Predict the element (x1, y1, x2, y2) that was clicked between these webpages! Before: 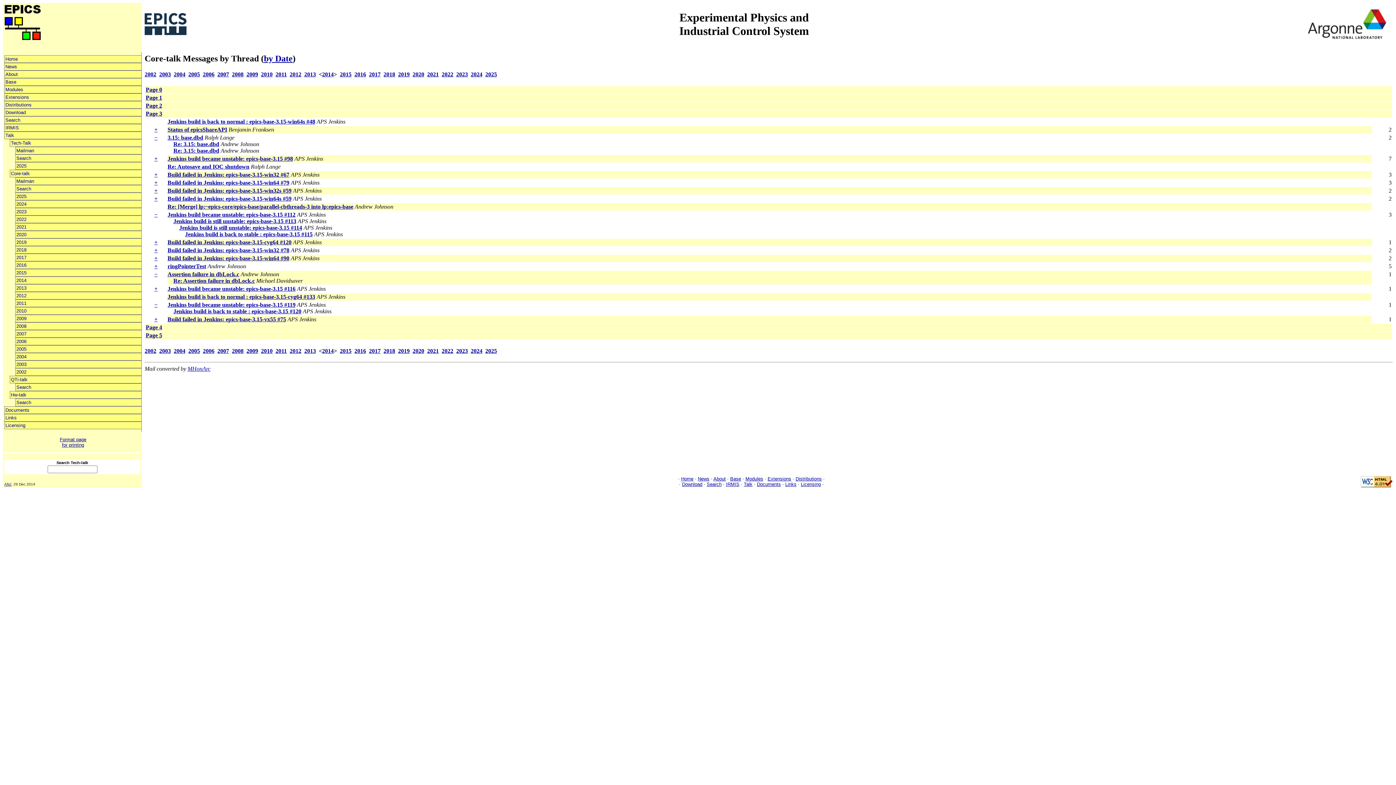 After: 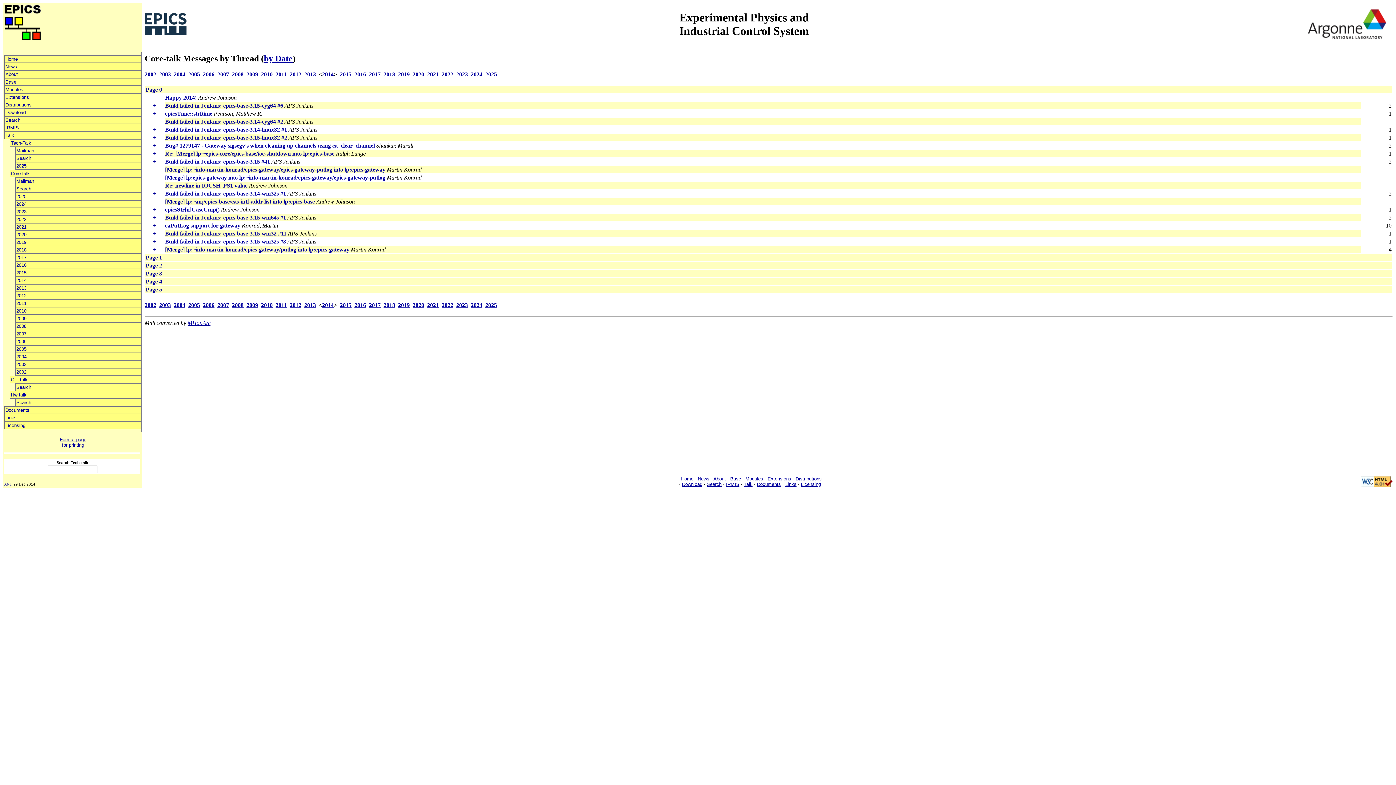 Action: label: Page 0 bbox: (145, 86, 162, 92)